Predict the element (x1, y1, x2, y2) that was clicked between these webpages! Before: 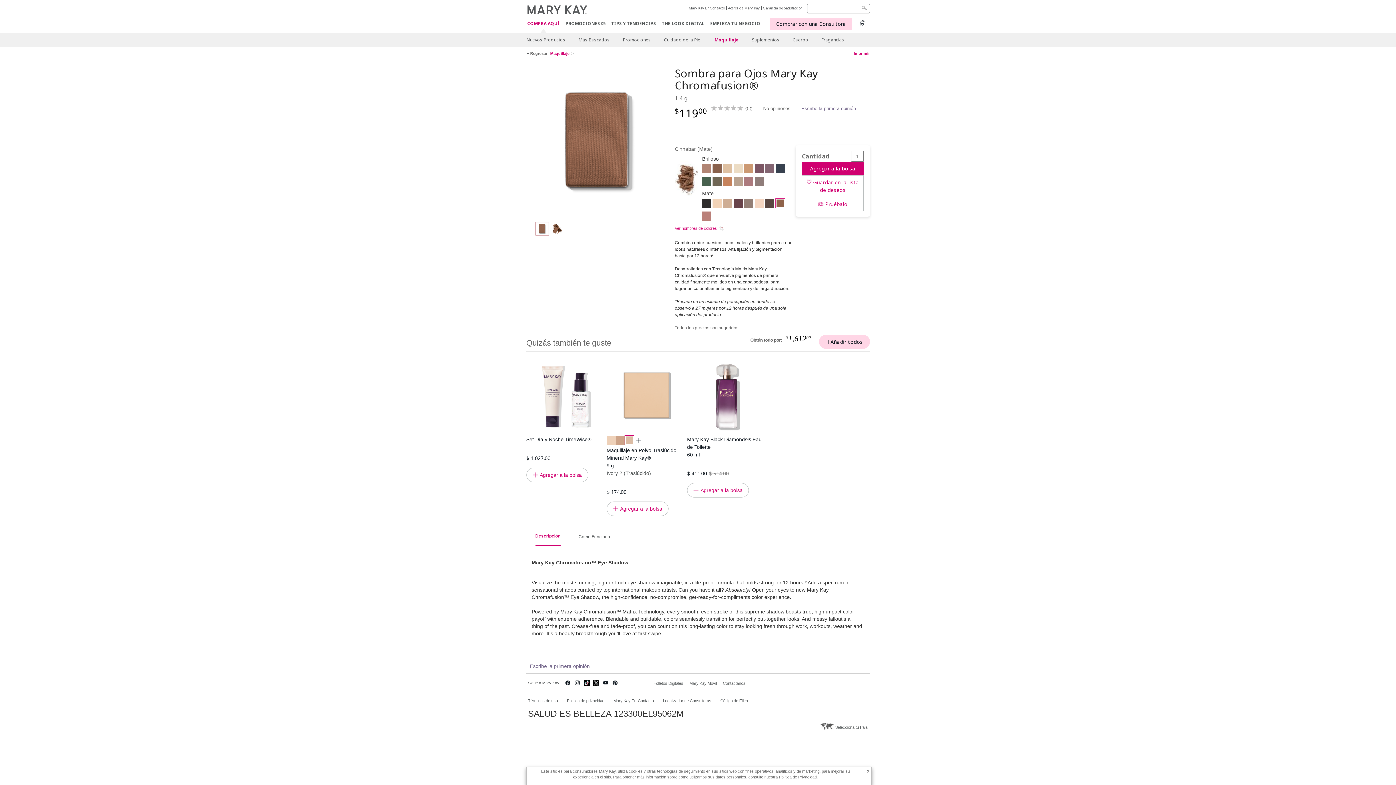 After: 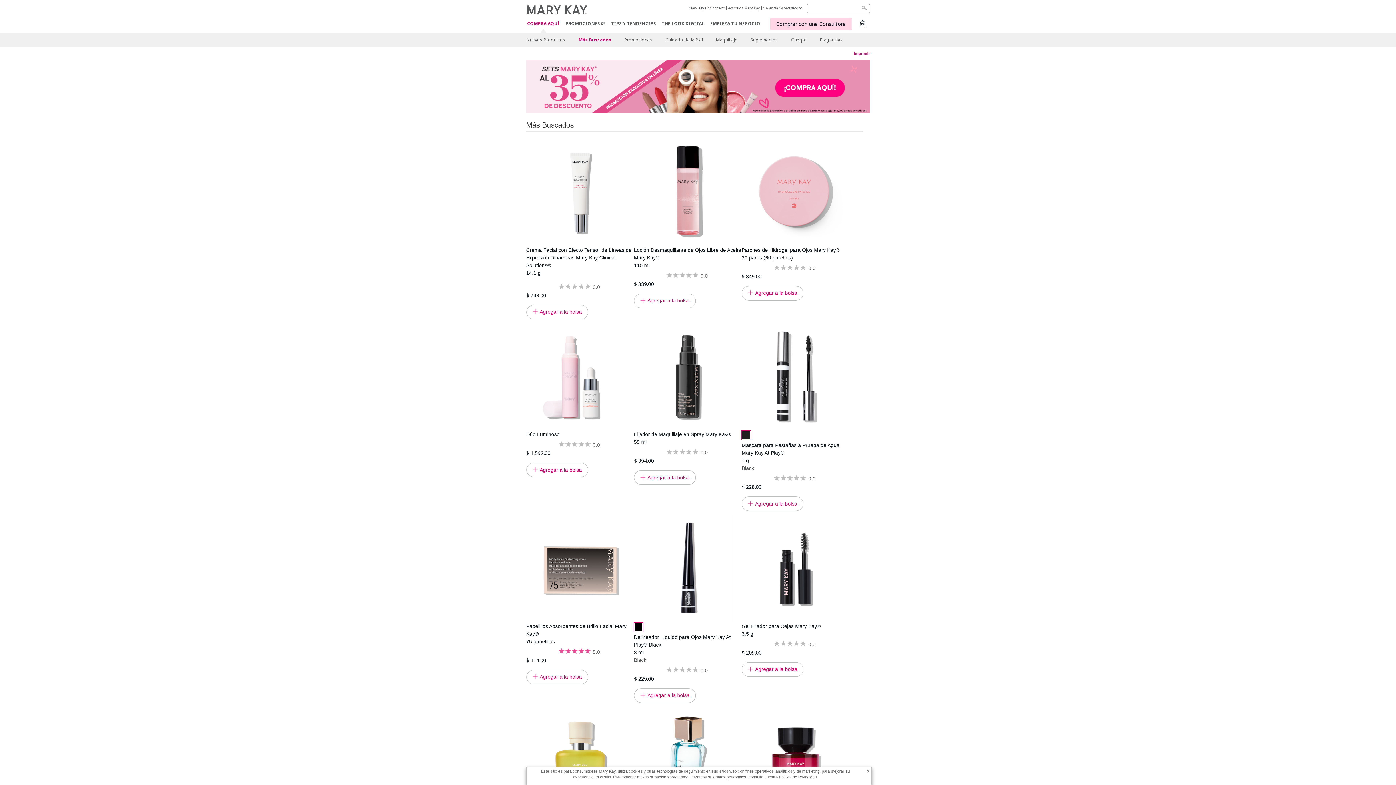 Action: label: Más Buscados bbox: (572, 32, 615, 47)